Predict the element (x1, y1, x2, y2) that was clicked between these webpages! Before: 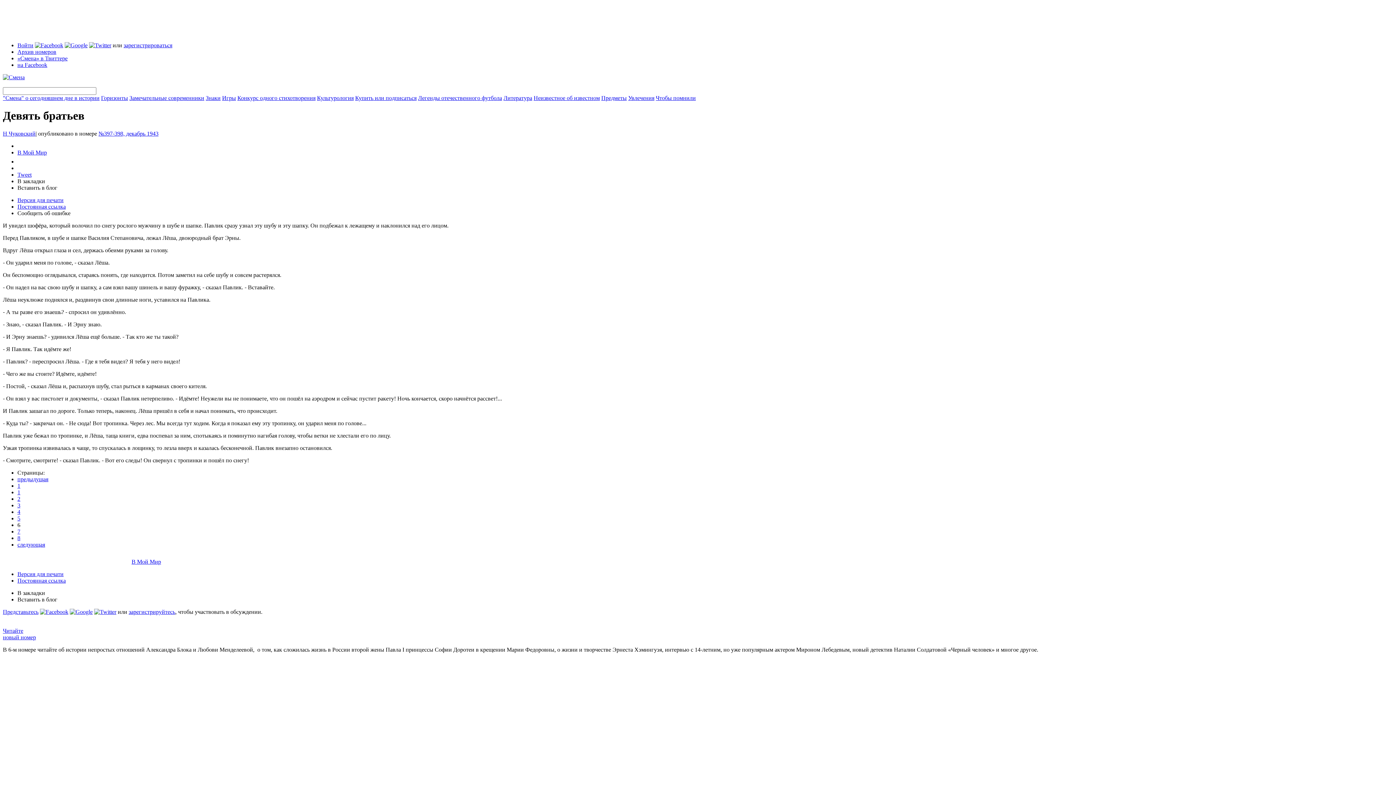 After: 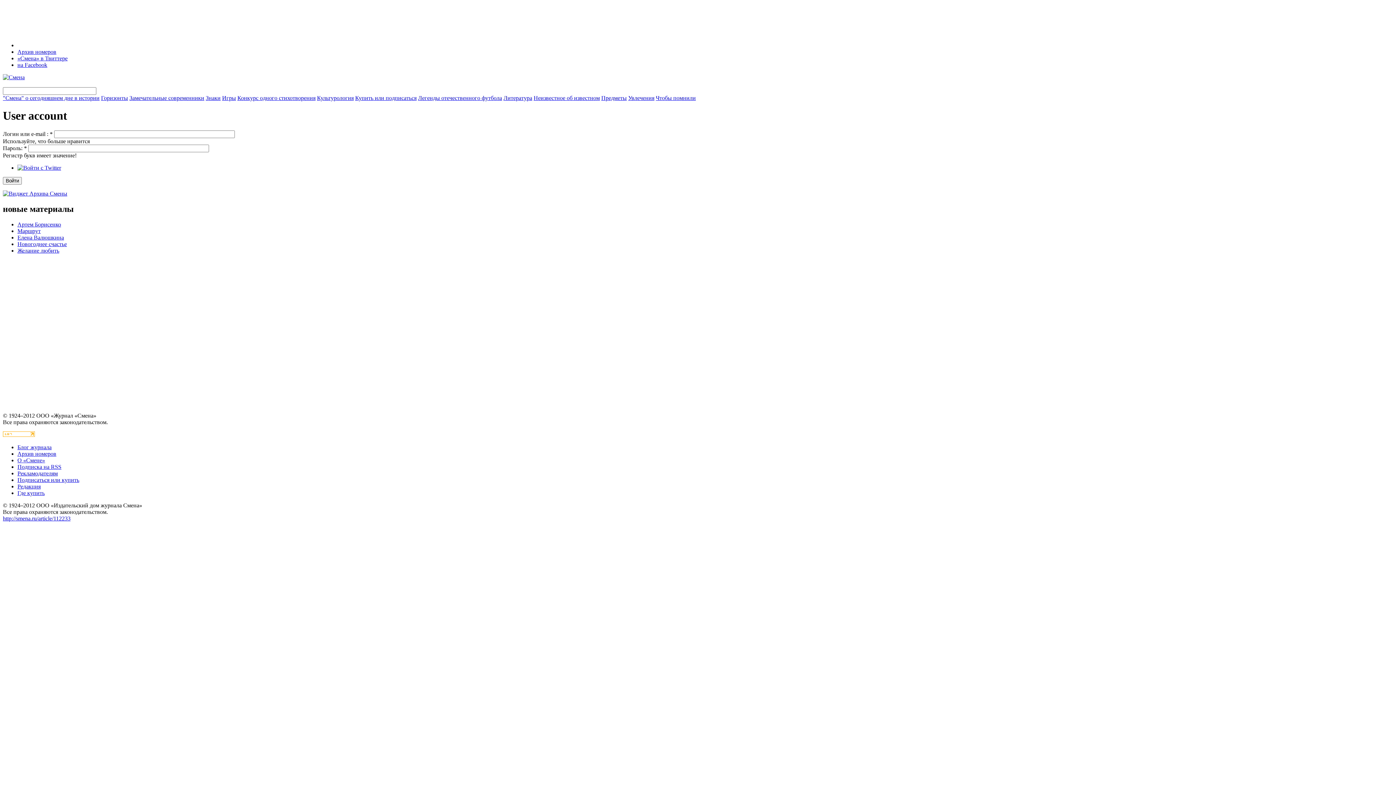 Action: label: Представьтесь bbox: (2, 609, 38, 615)